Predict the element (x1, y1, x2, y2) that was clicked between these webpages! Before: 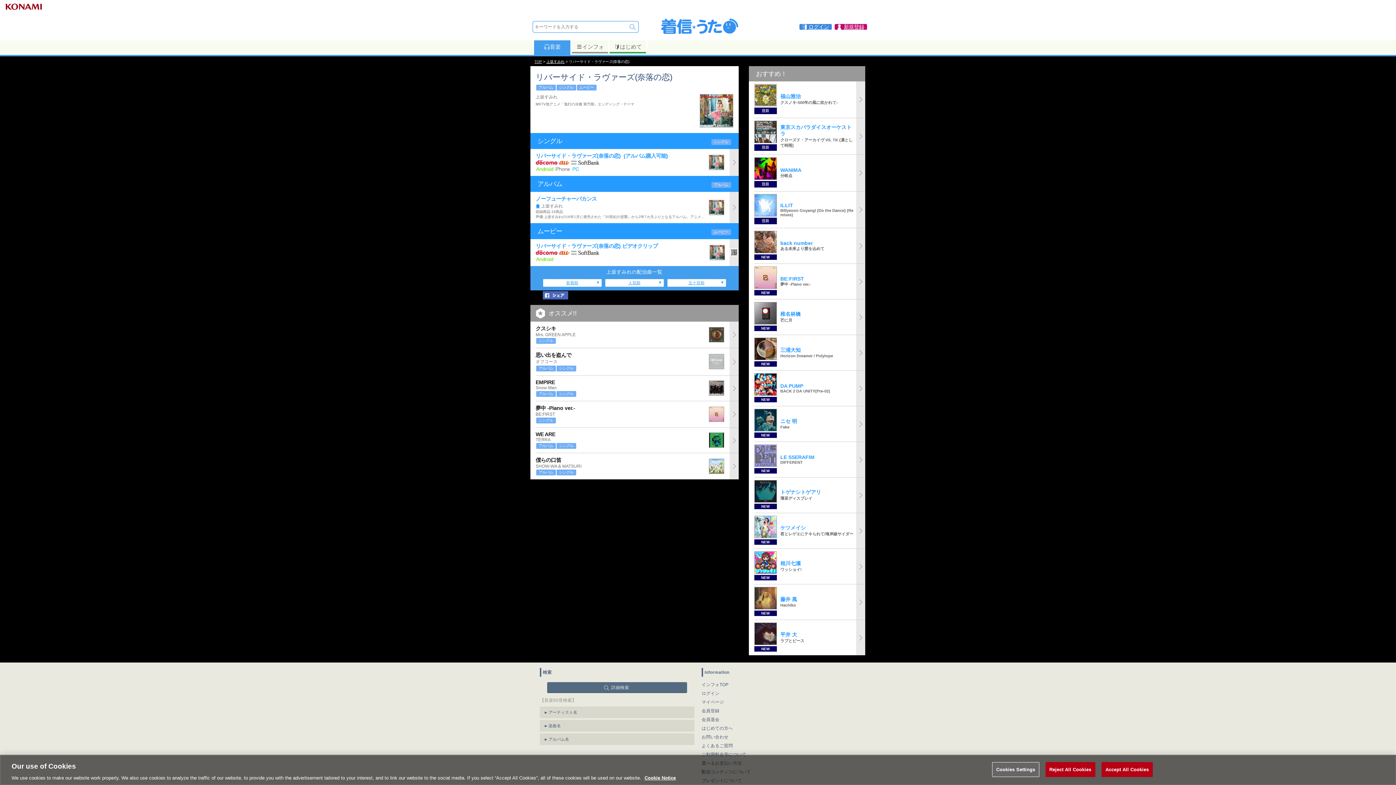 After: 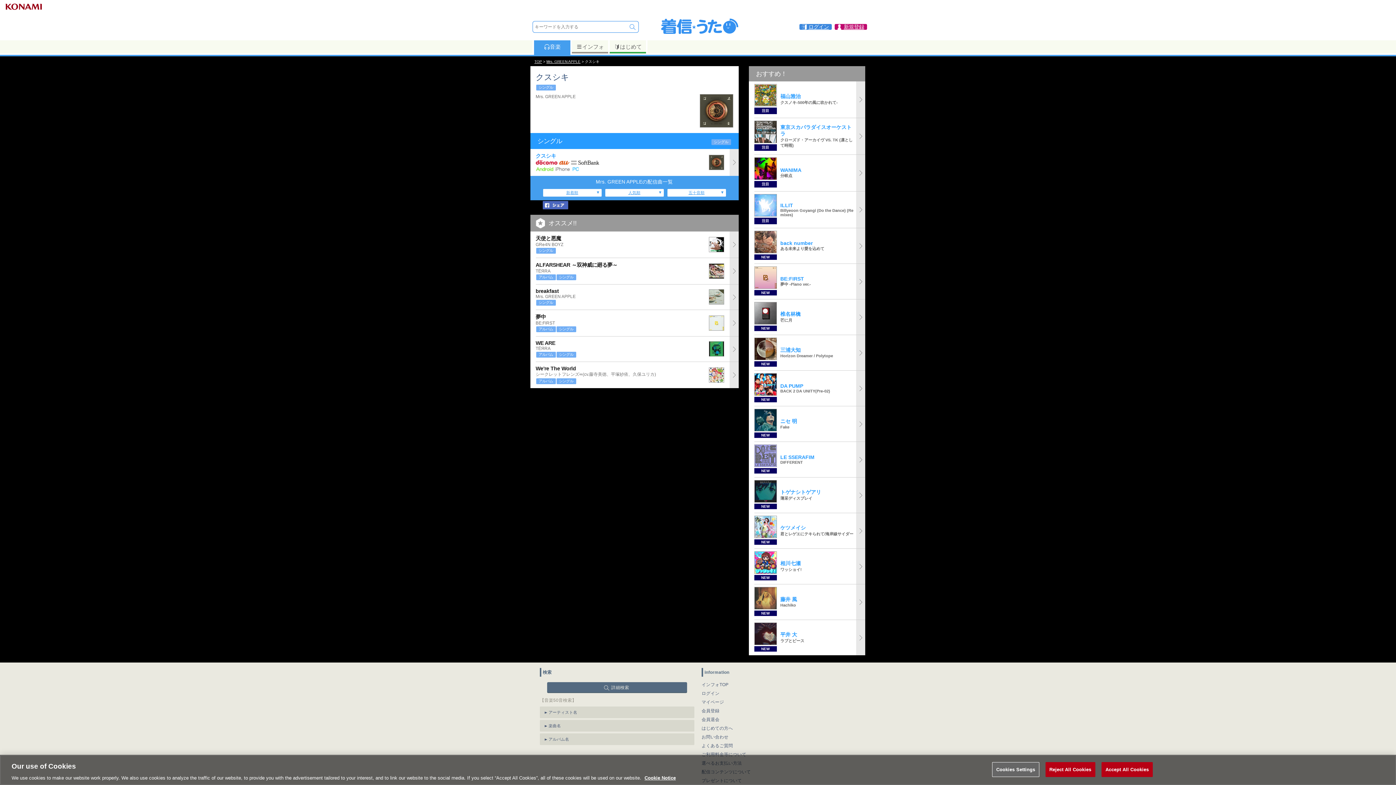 Action: label: クスシキ
Mrs. GREEN APPLE
シングル
	 bbox: (535, 321, 738, 348)